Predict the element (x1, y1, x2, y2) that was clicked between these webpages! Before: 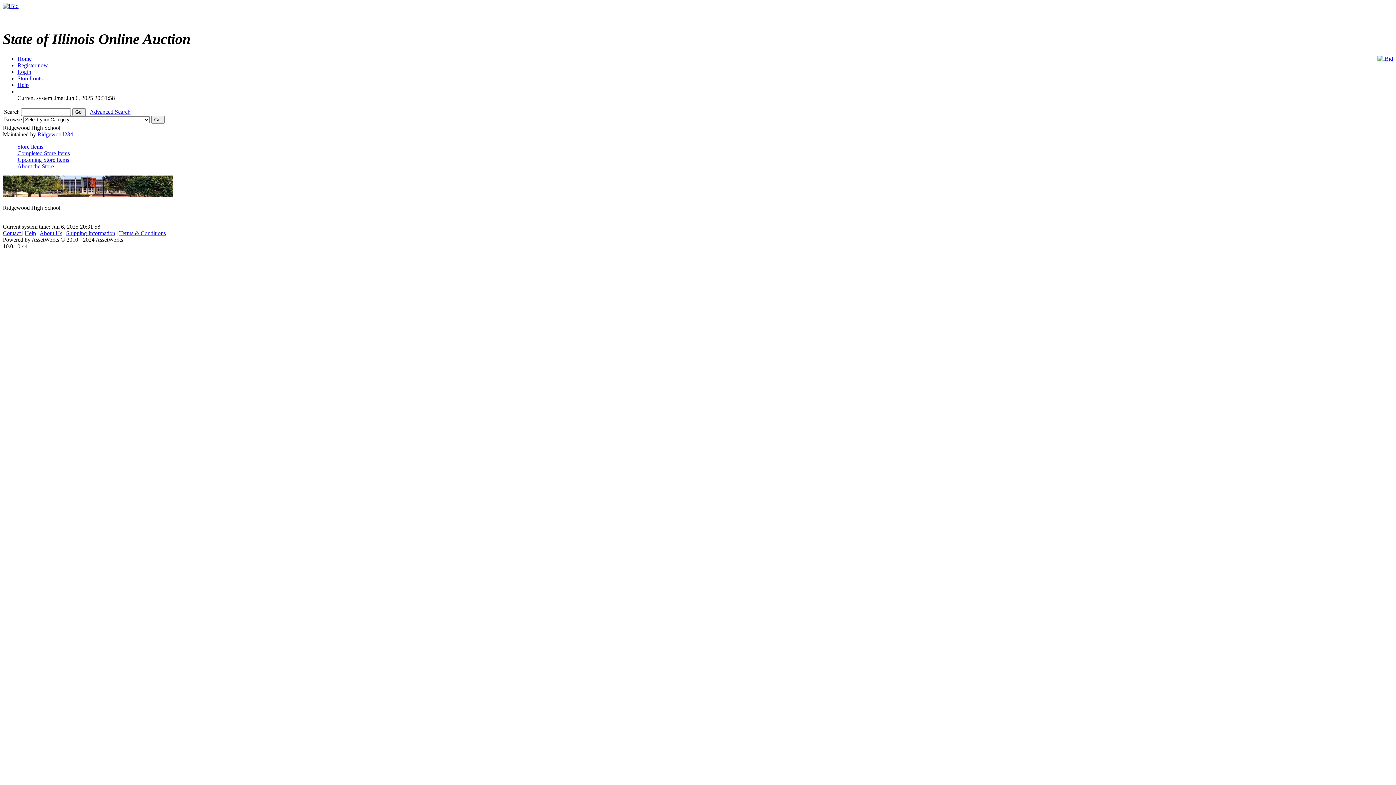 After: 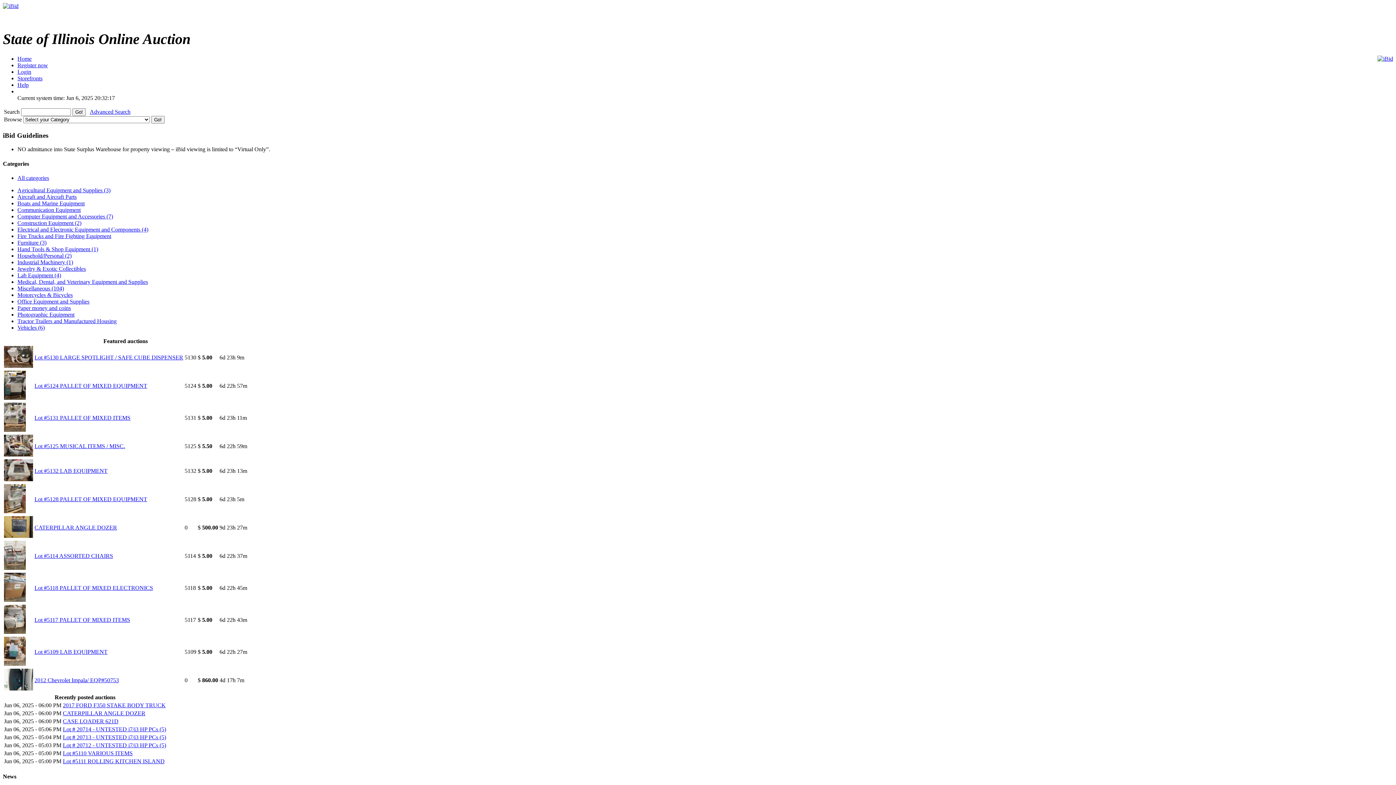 Action: bbox: (2, 2, 18, 9)